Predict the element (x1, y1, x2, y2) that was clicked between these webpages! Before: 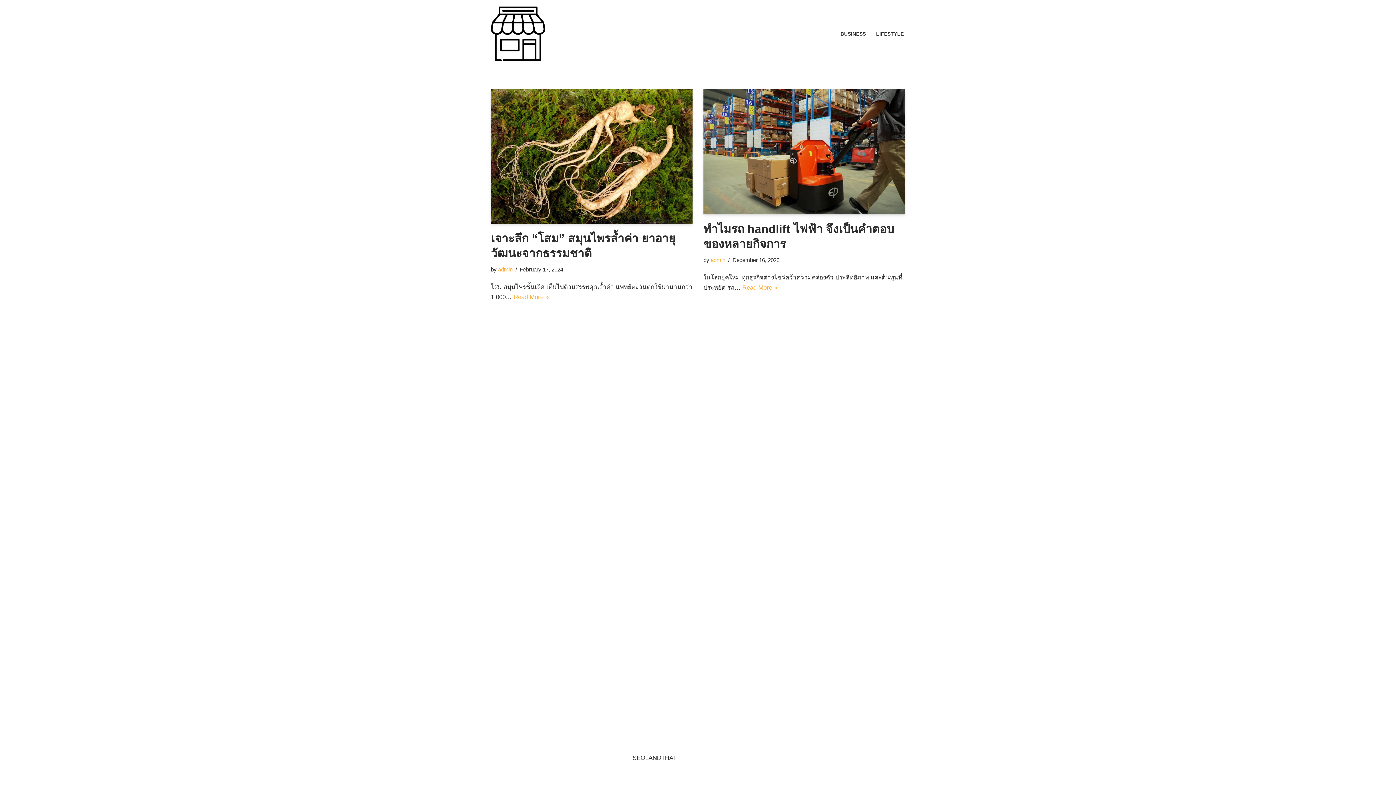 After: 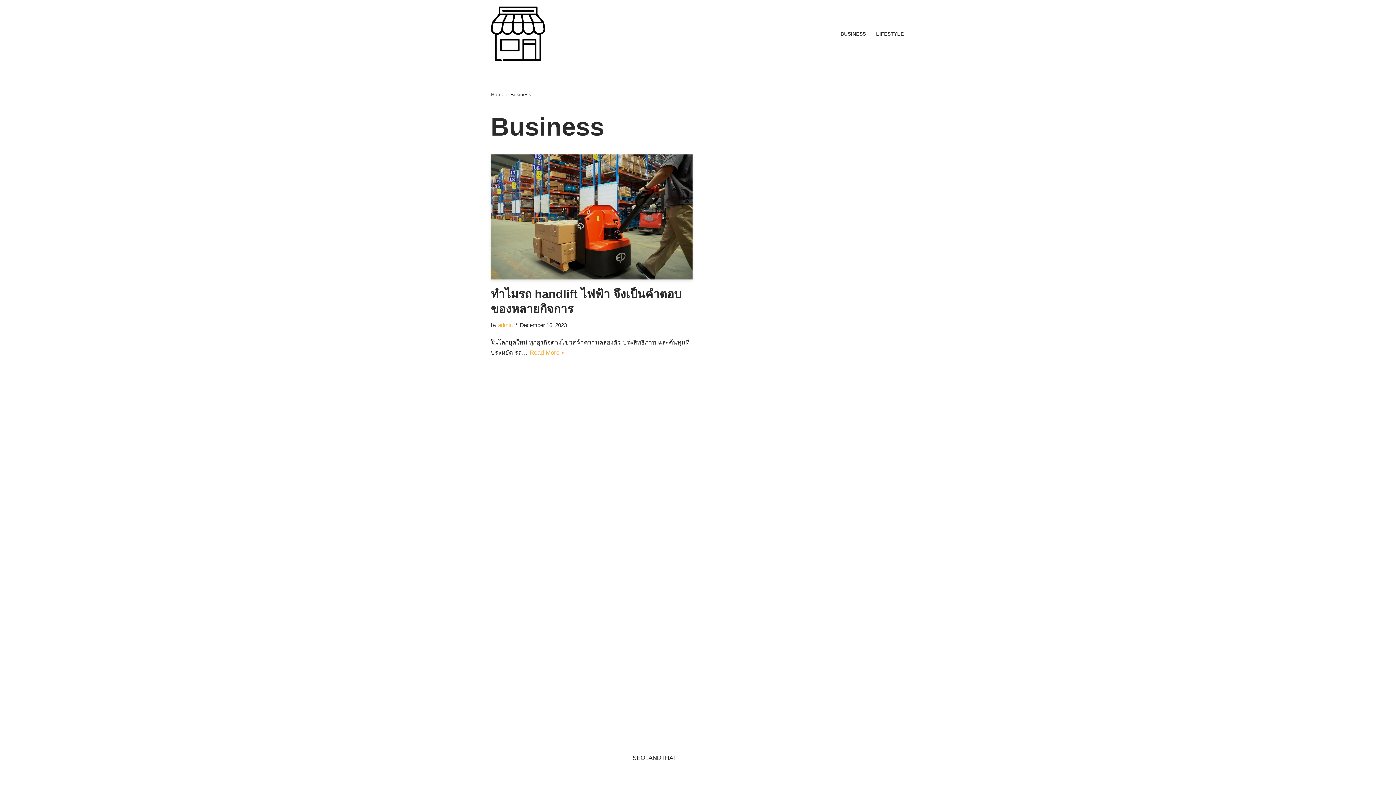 Action: bbox: (840, 29, 866, 38) label: BUSINESS